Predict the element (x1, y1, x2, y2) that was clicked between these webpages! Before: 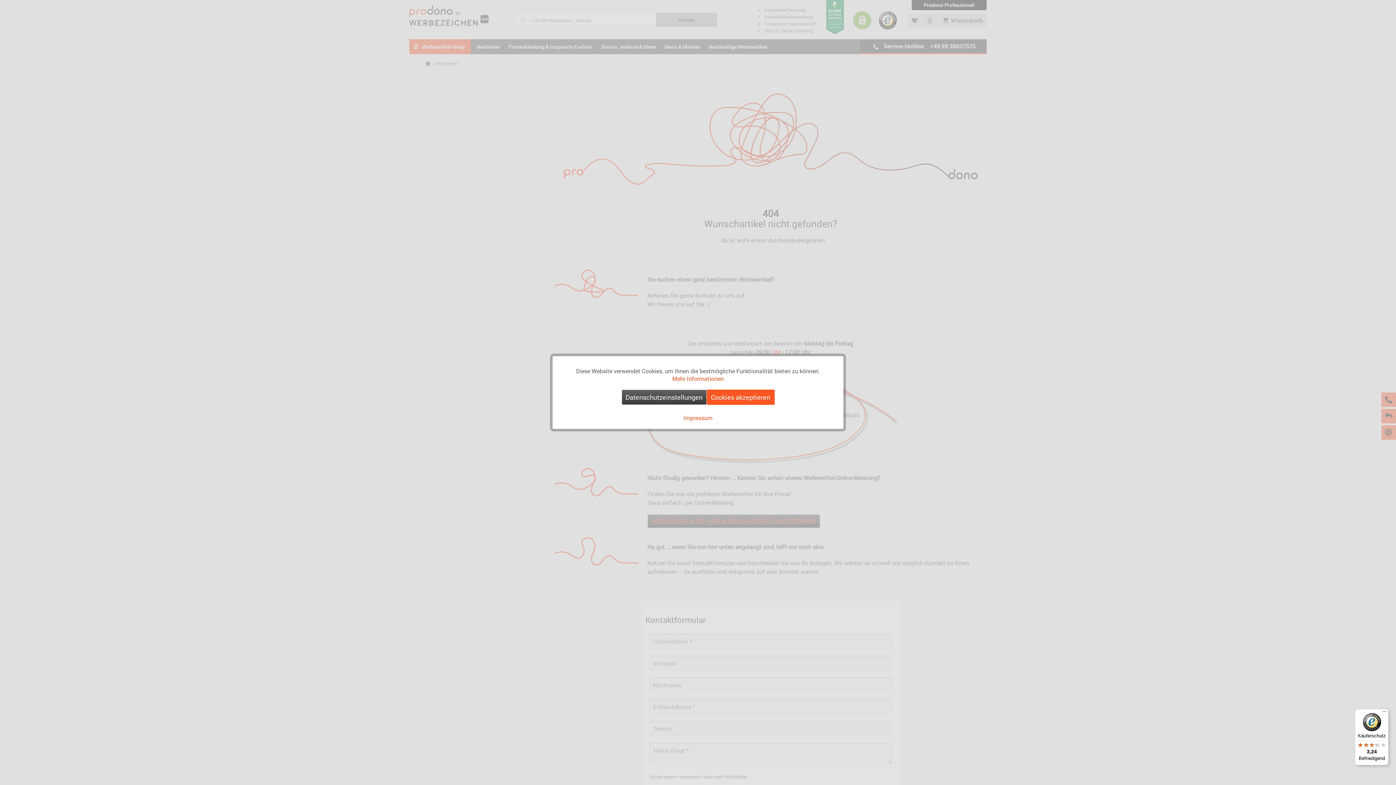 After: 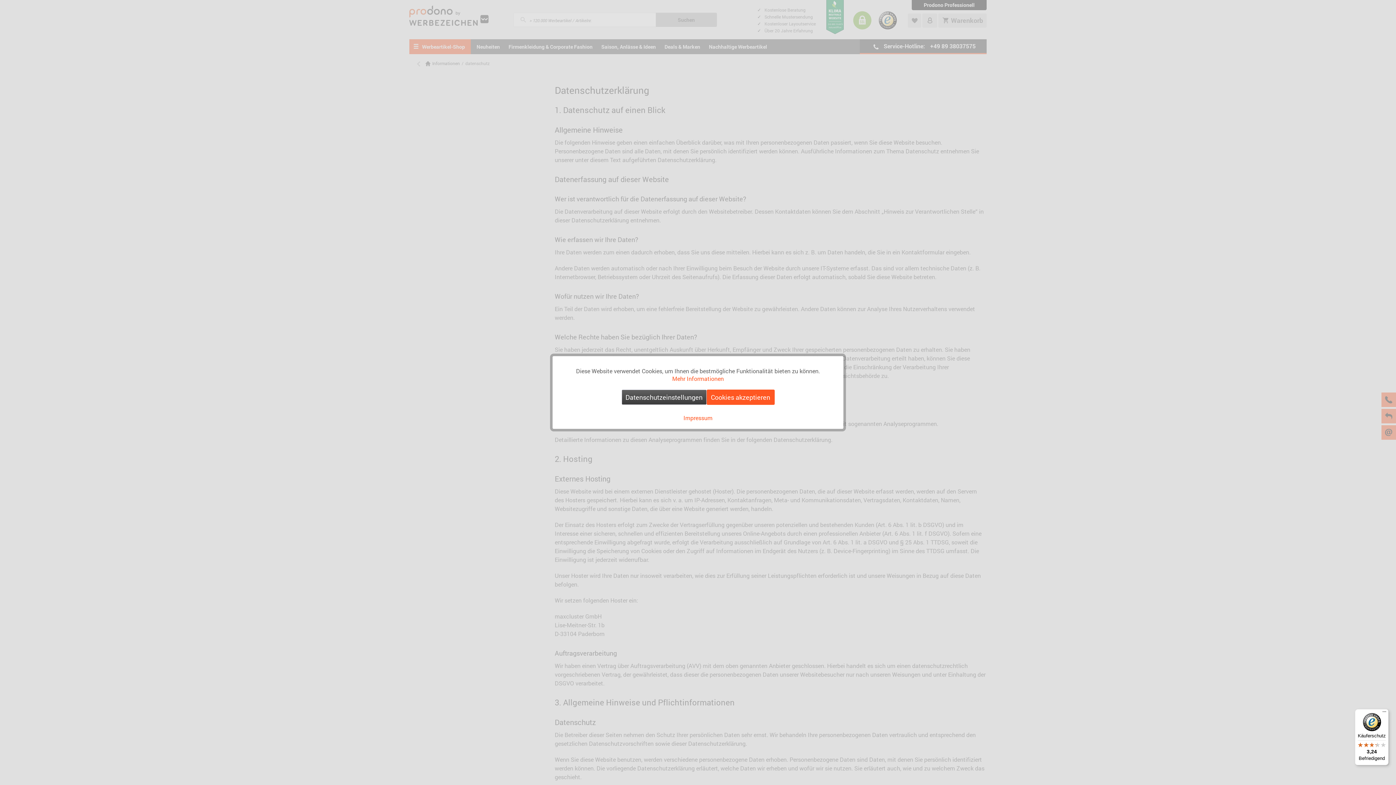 Action: label: Mehr Informationen bbox: (672, 374, 724, 382)